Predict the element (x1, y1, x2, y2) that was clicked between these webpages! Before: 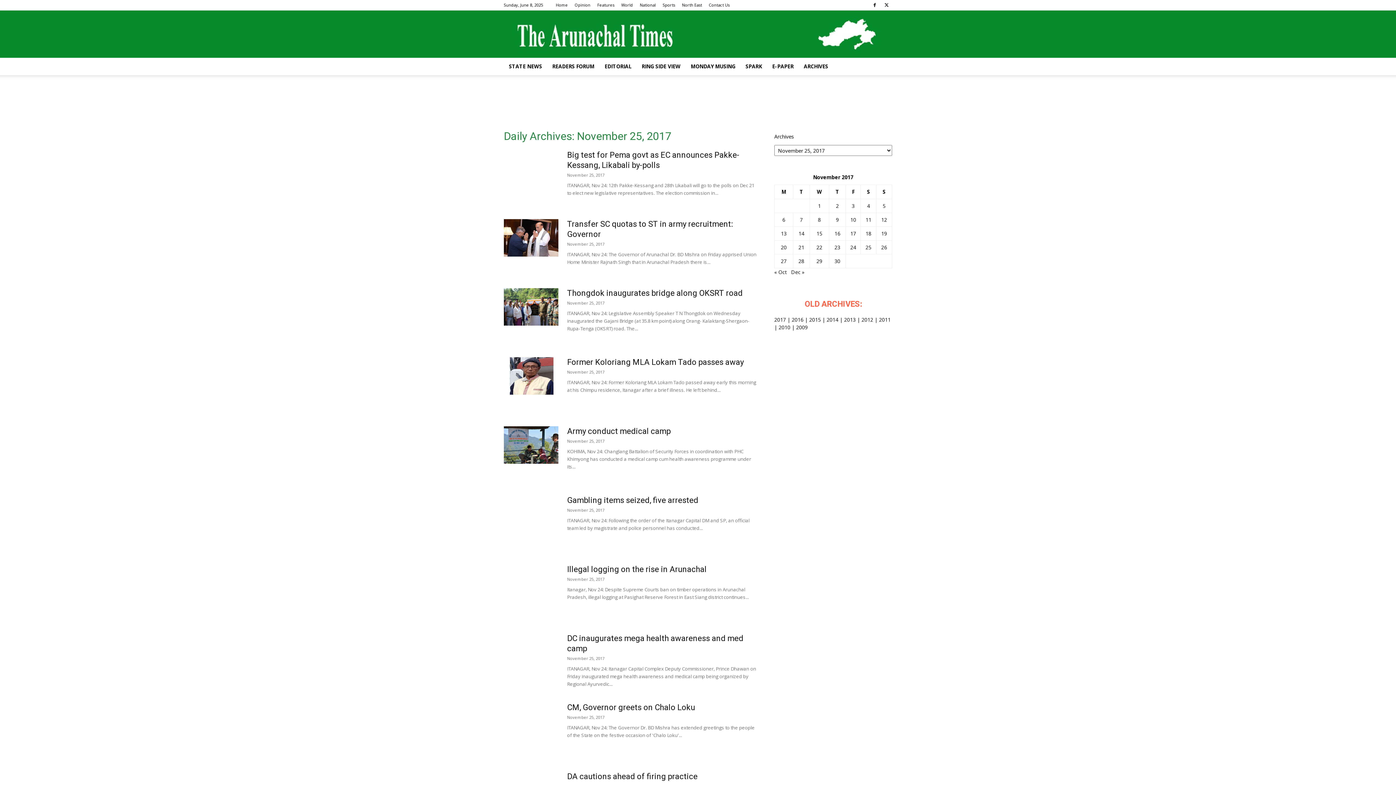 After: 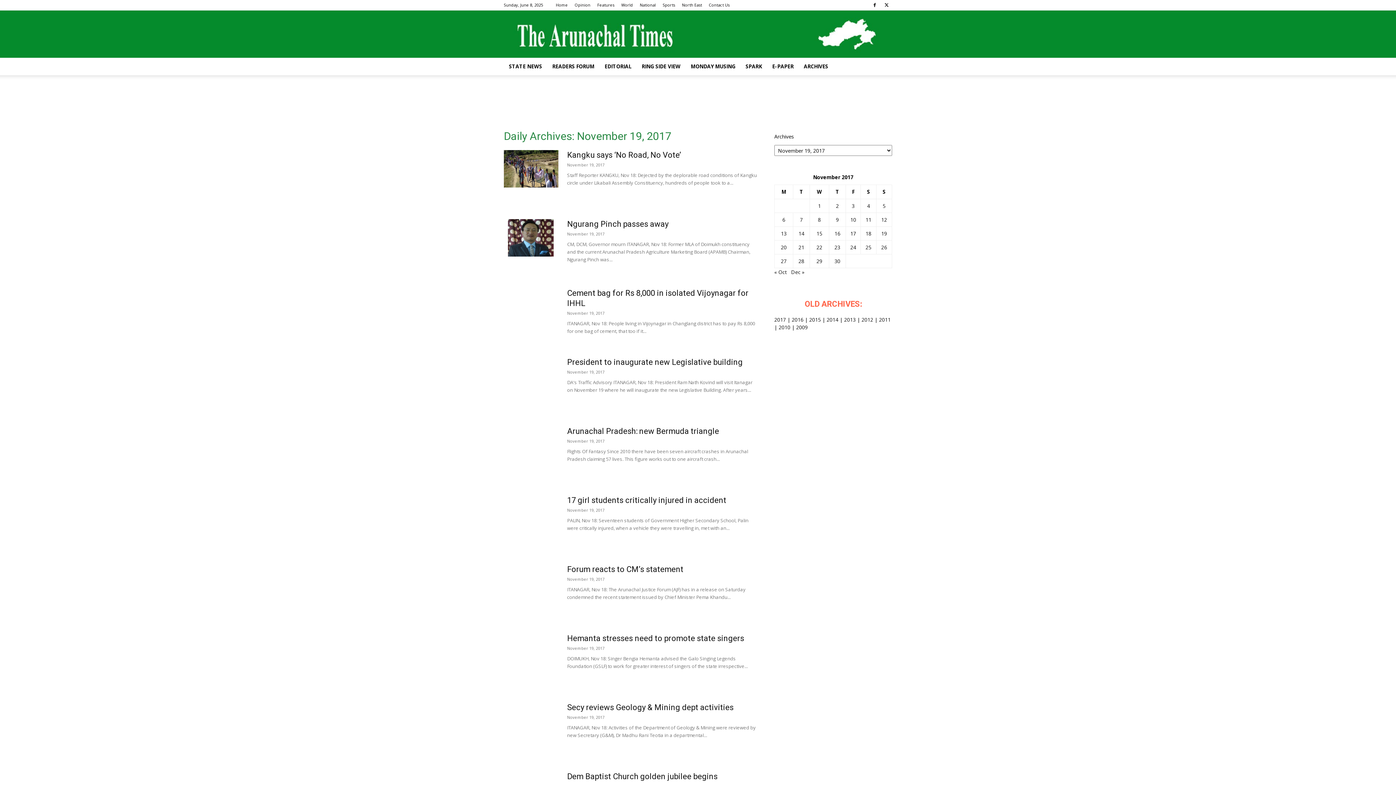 Action: label: Posts published on November 19, 2017 bbox: (881, 230, 887, 237)